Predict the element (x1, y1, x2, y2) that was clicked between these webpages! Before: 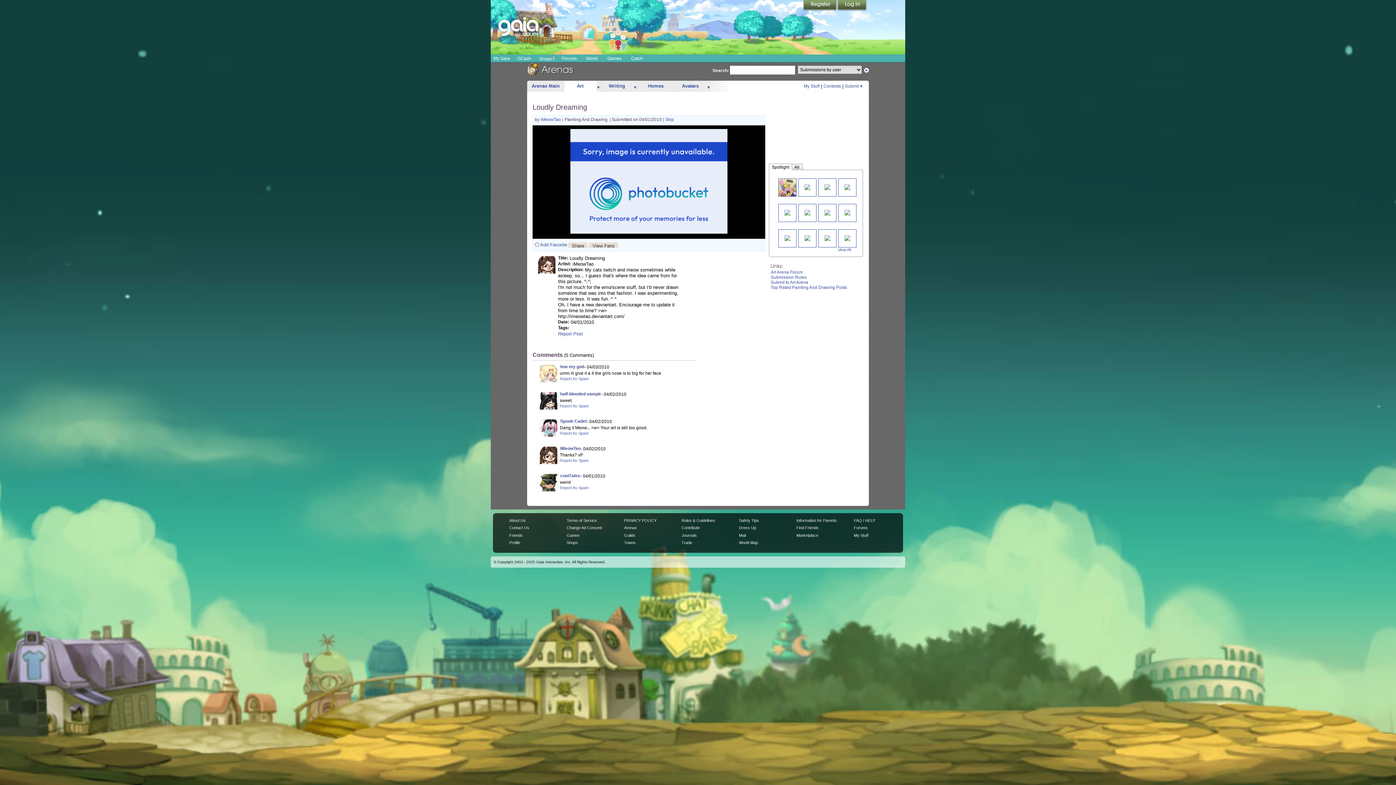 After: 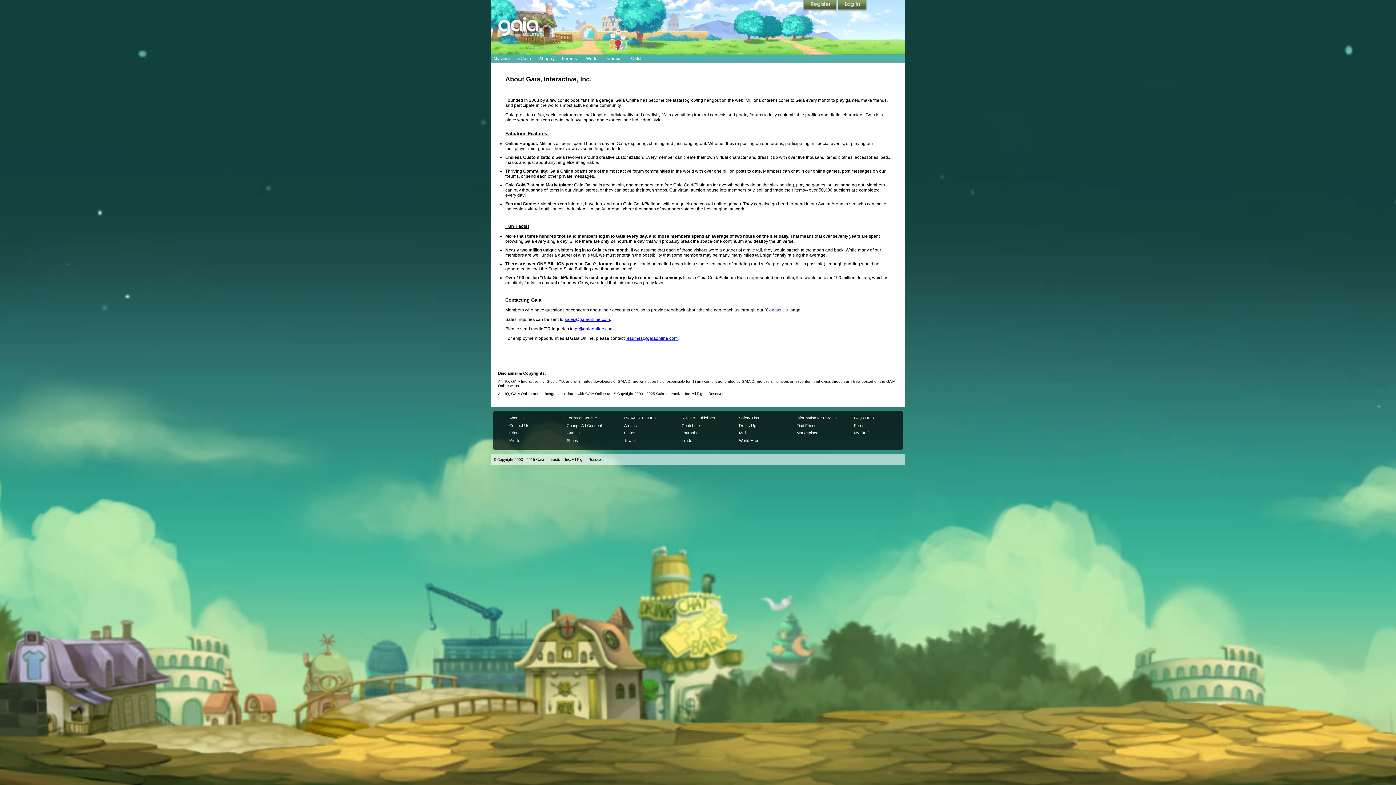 Action: bbox: (509, 518, 525, 522) label: About Us